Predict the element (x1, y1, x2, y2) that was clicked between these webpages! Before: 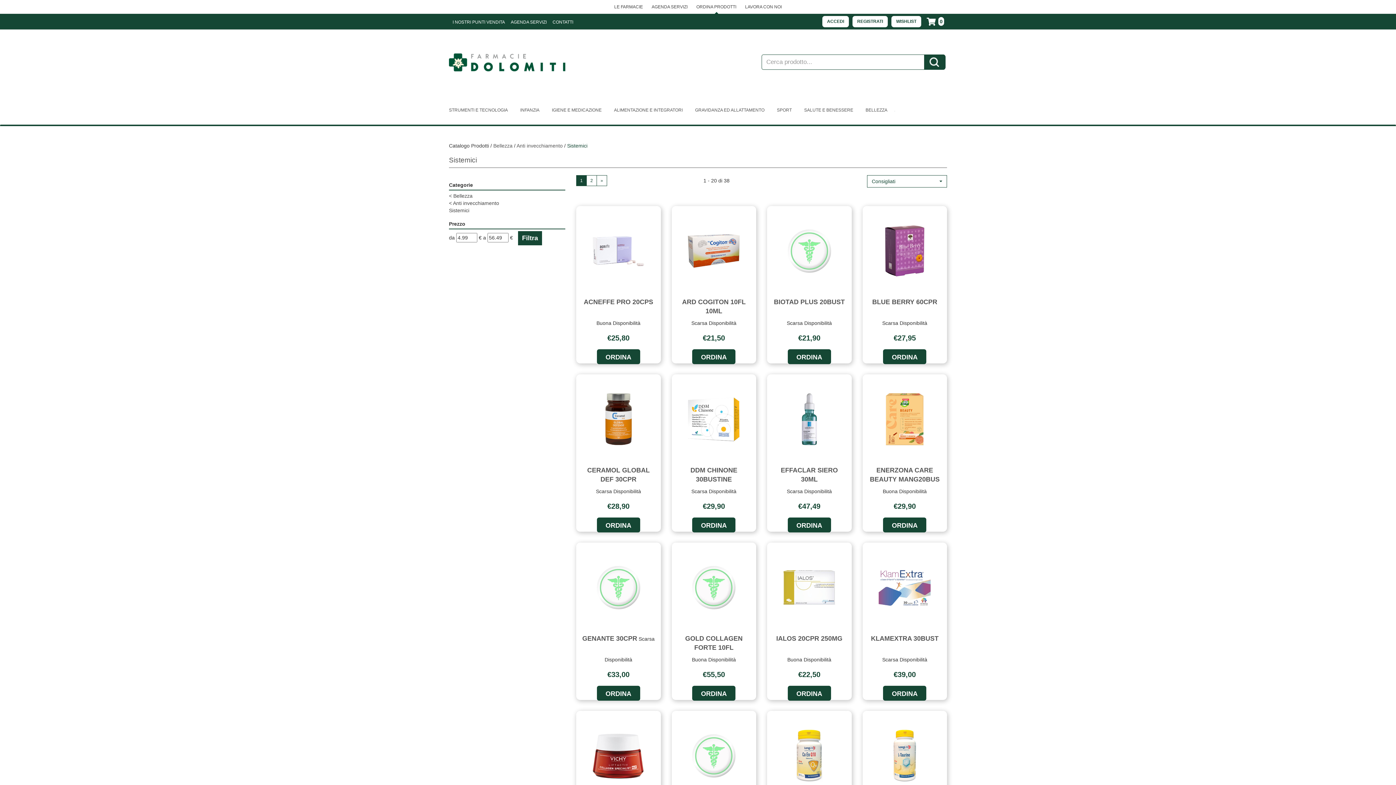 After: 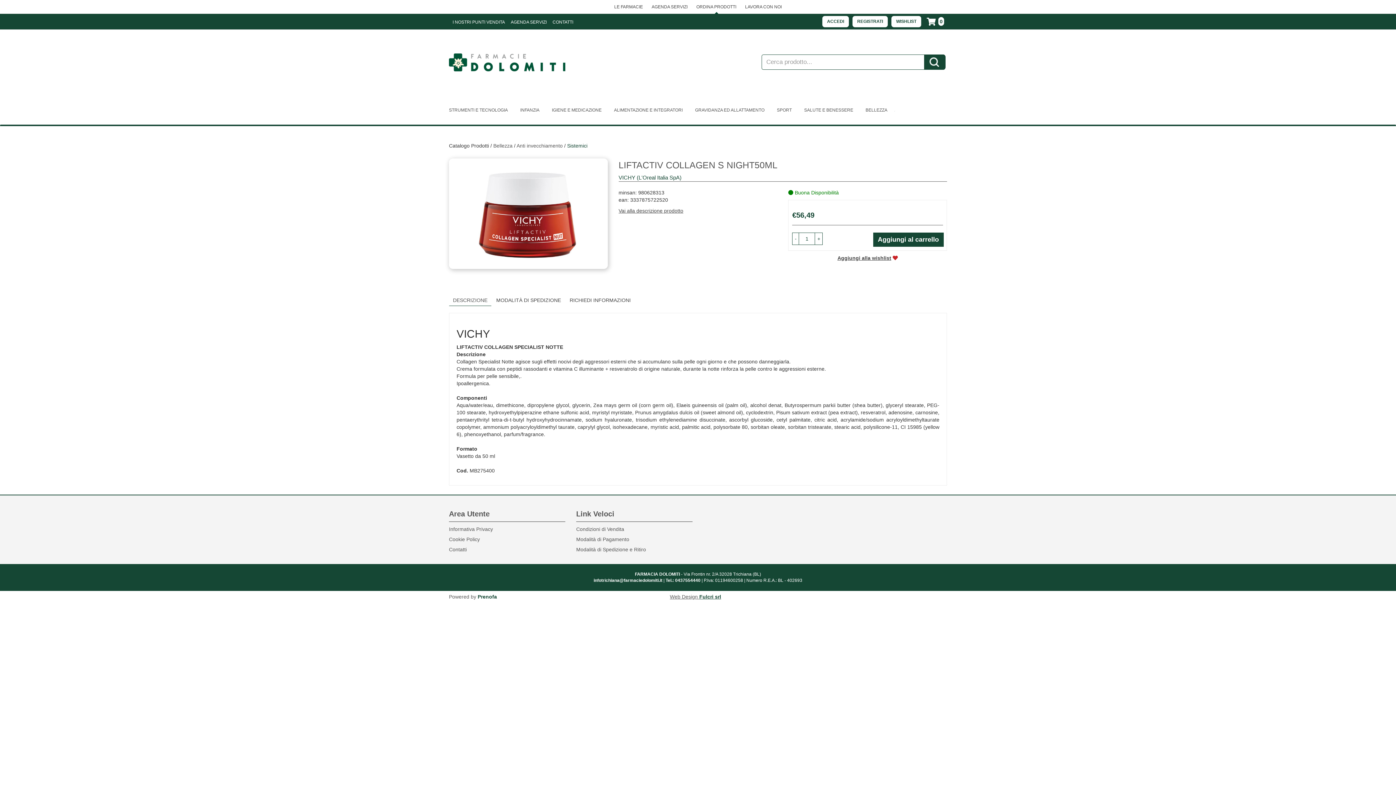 Action: bbox: (577, 727, 659, 784)